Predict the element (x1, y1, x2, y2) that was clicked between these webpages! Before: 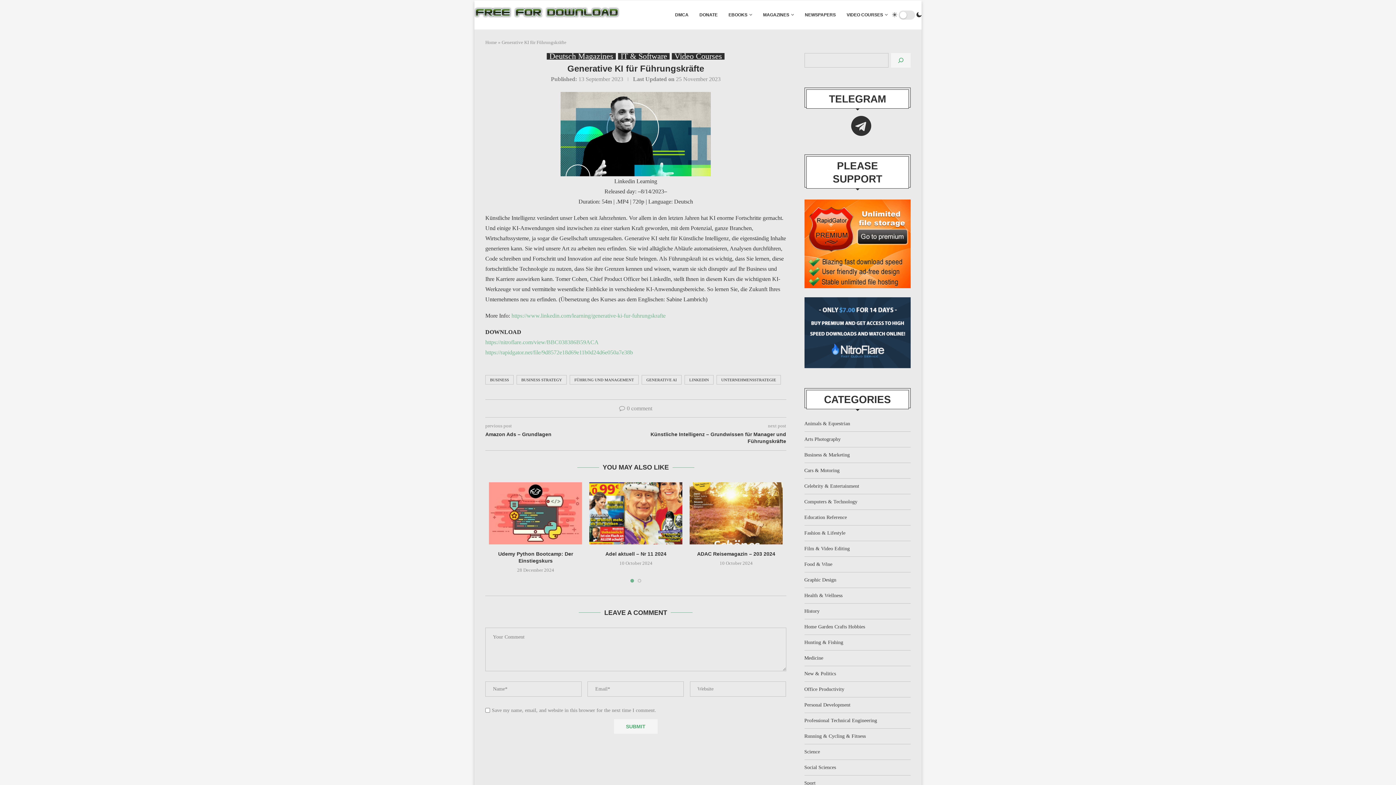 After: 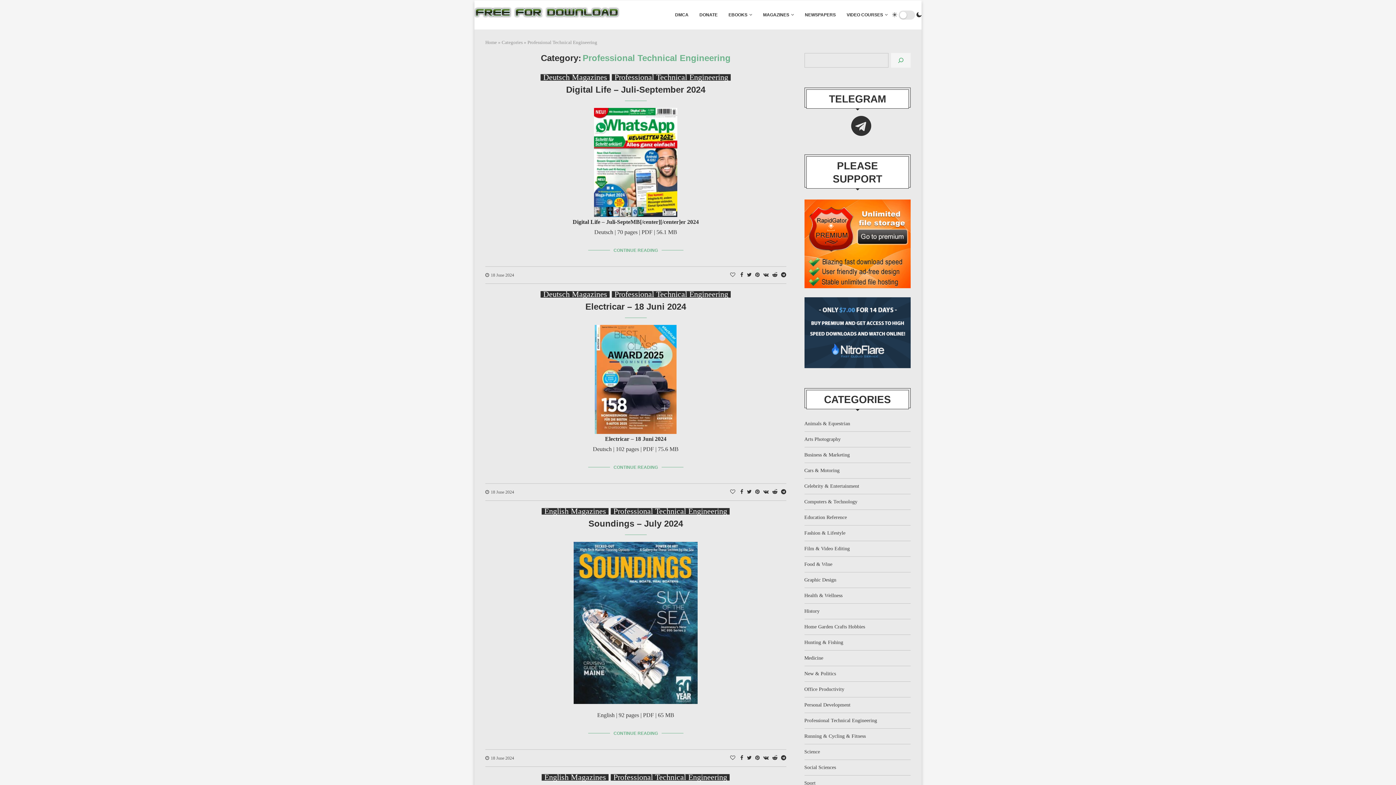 Action: bbox: (804, 718, 877, 723) label: Professional Technical Engineering